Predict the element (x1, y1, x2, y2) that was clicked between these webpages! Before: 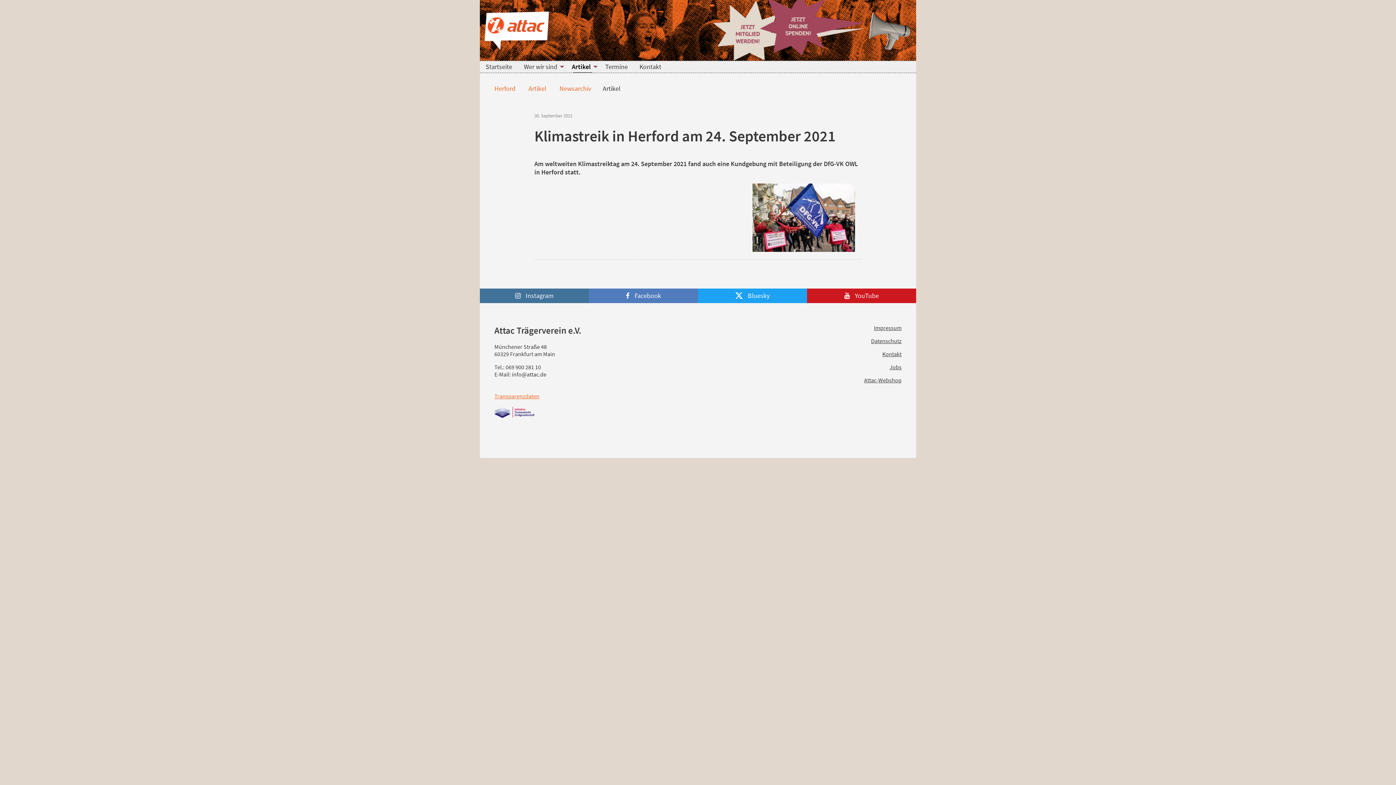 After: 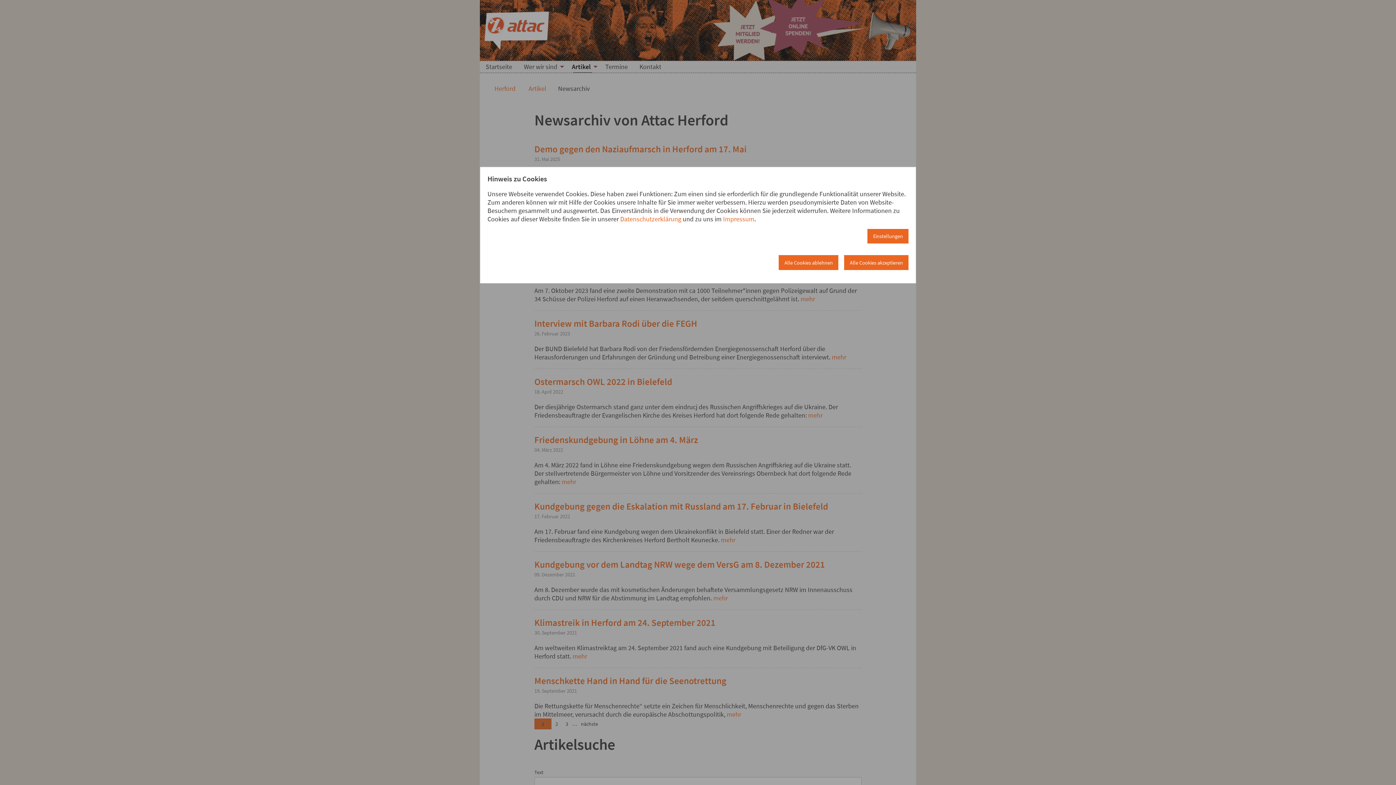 Action: bbox: (552, 80, 597, 96) label:  Newsarchiv